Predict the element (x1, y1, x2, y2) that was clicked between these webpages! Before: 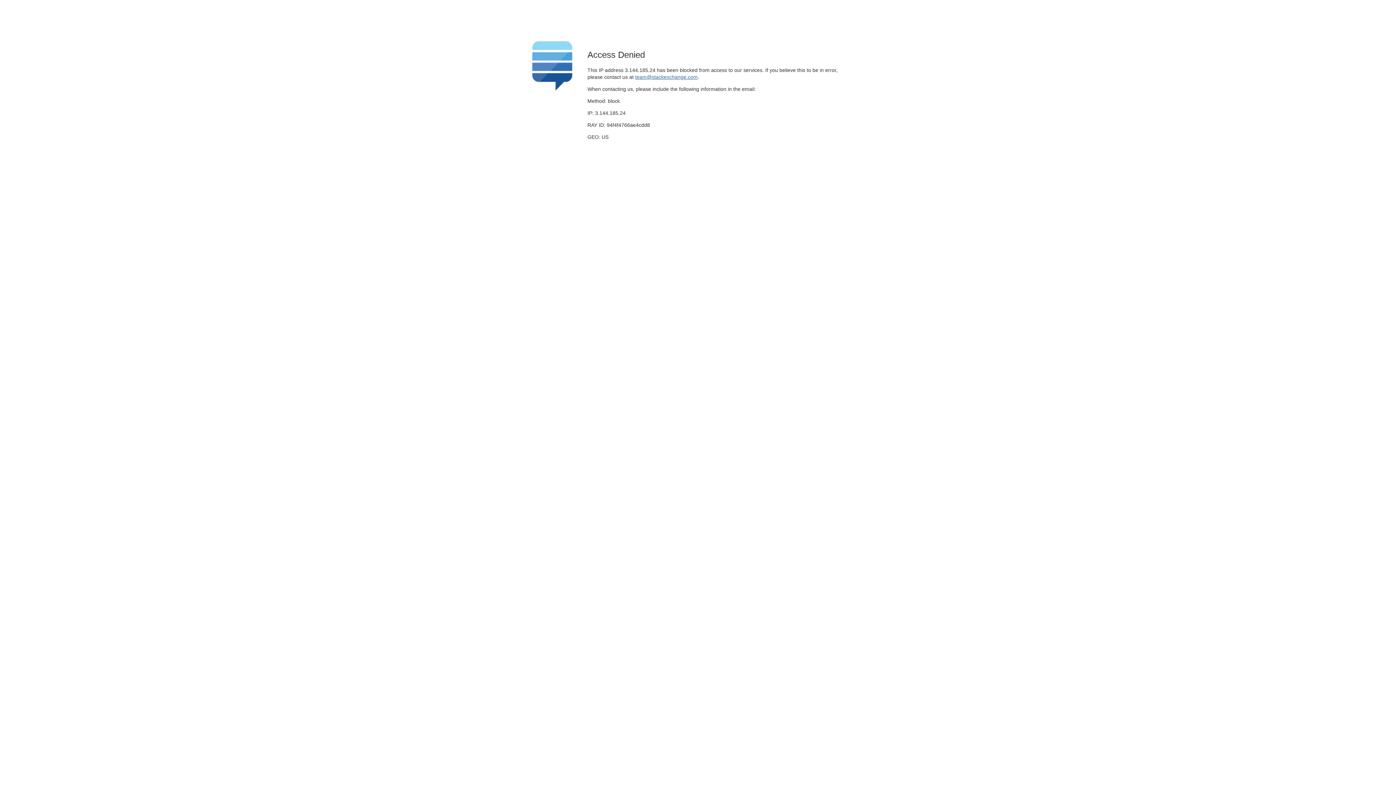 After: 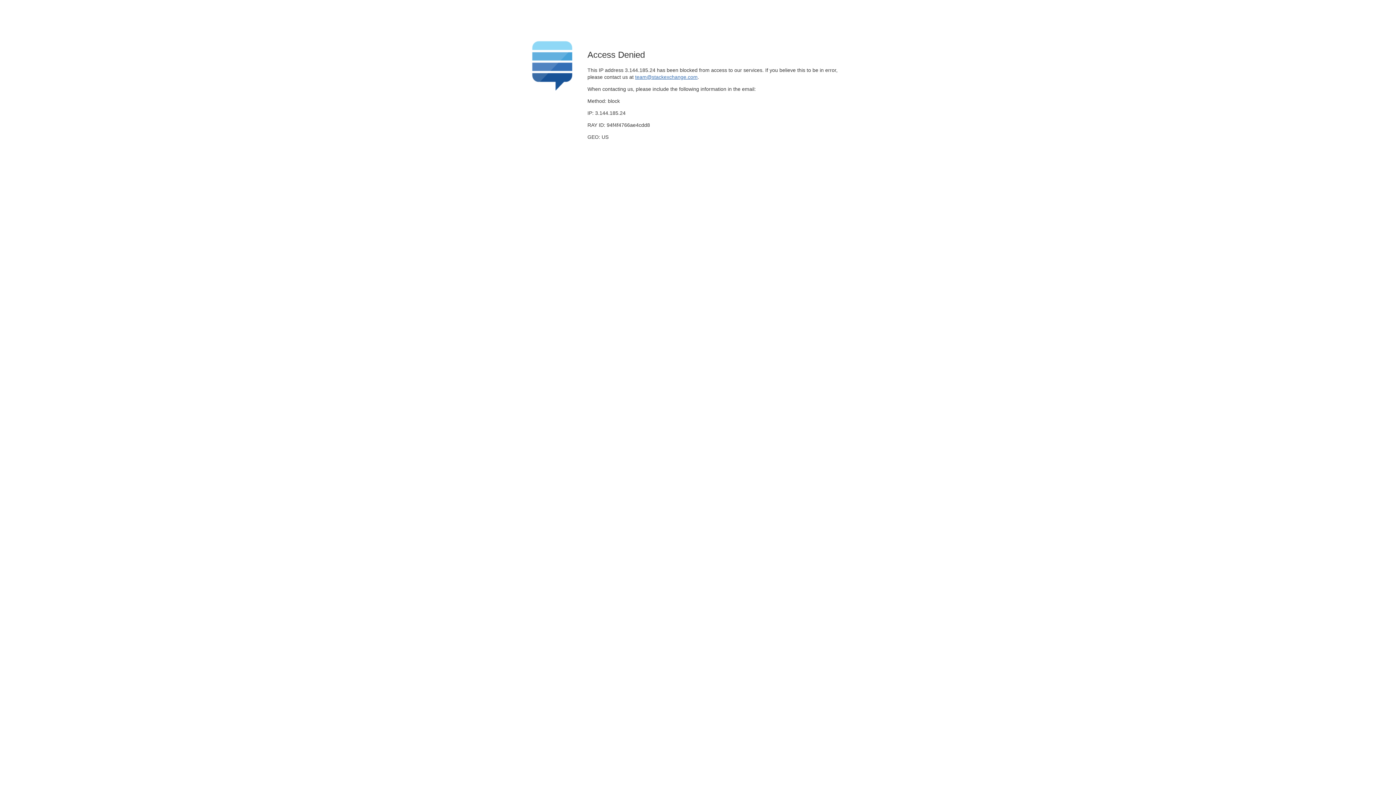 Action: label: team@stackexchange.com bbox: (635, 74, 697, 79)